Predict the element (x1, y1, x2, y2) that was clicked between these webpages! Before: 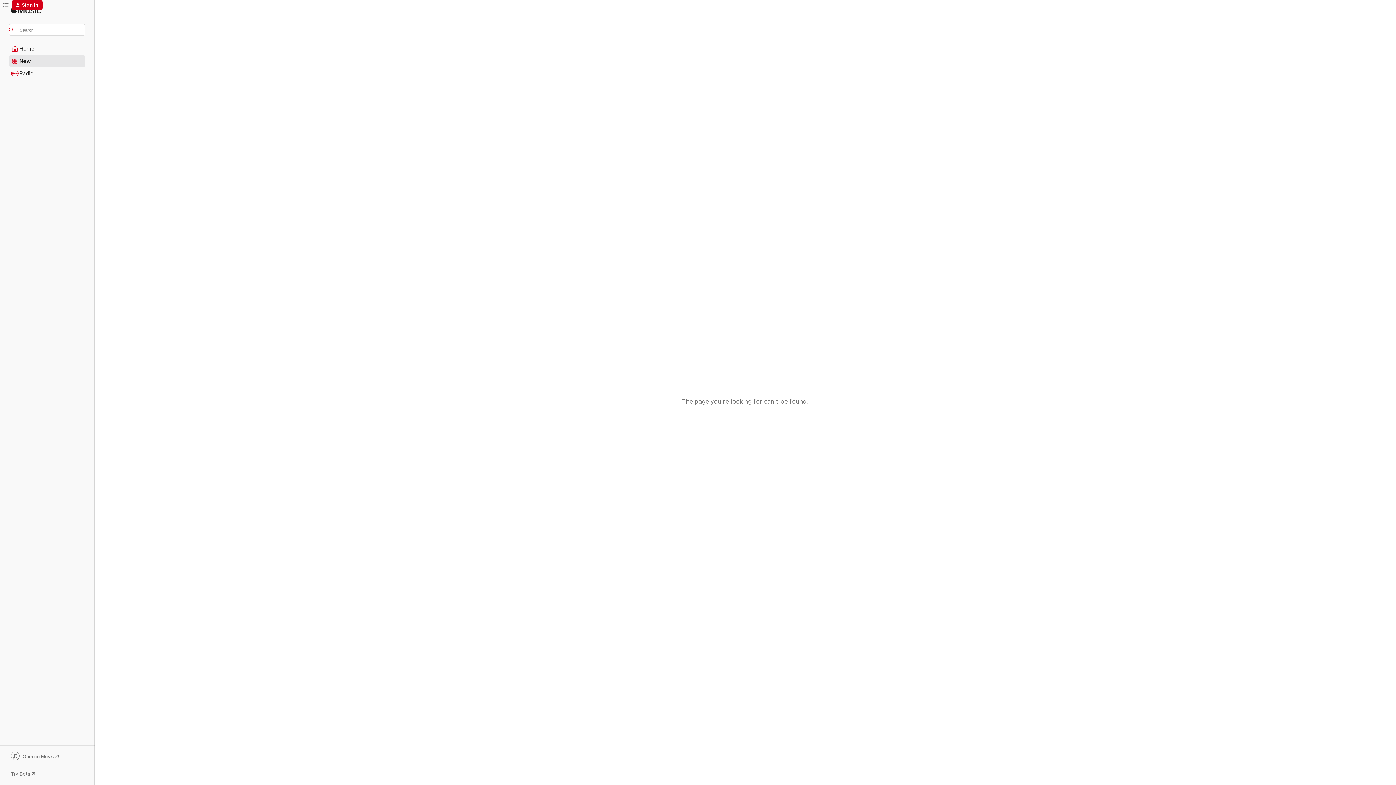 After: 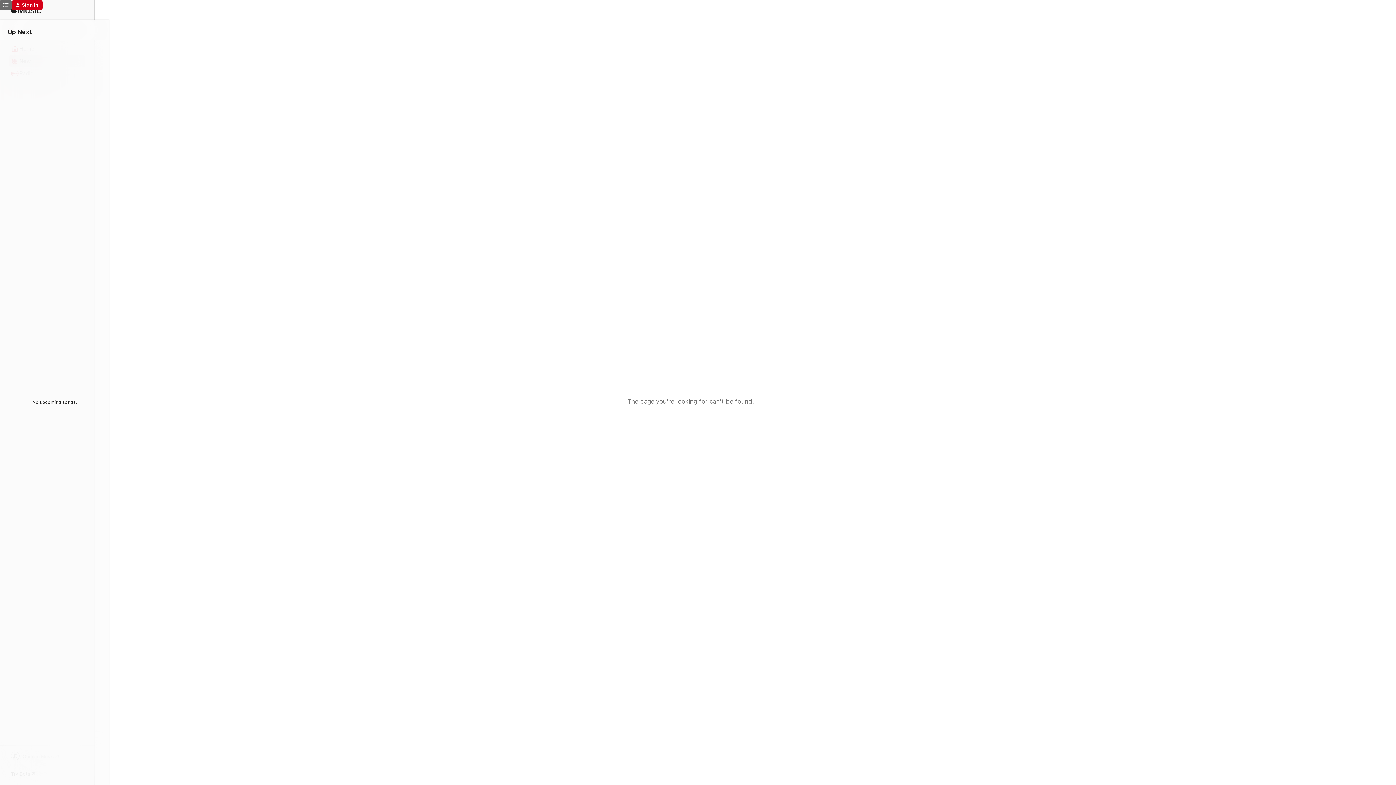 Action: bbox: (0, 0, 11, 10) label: Up Next